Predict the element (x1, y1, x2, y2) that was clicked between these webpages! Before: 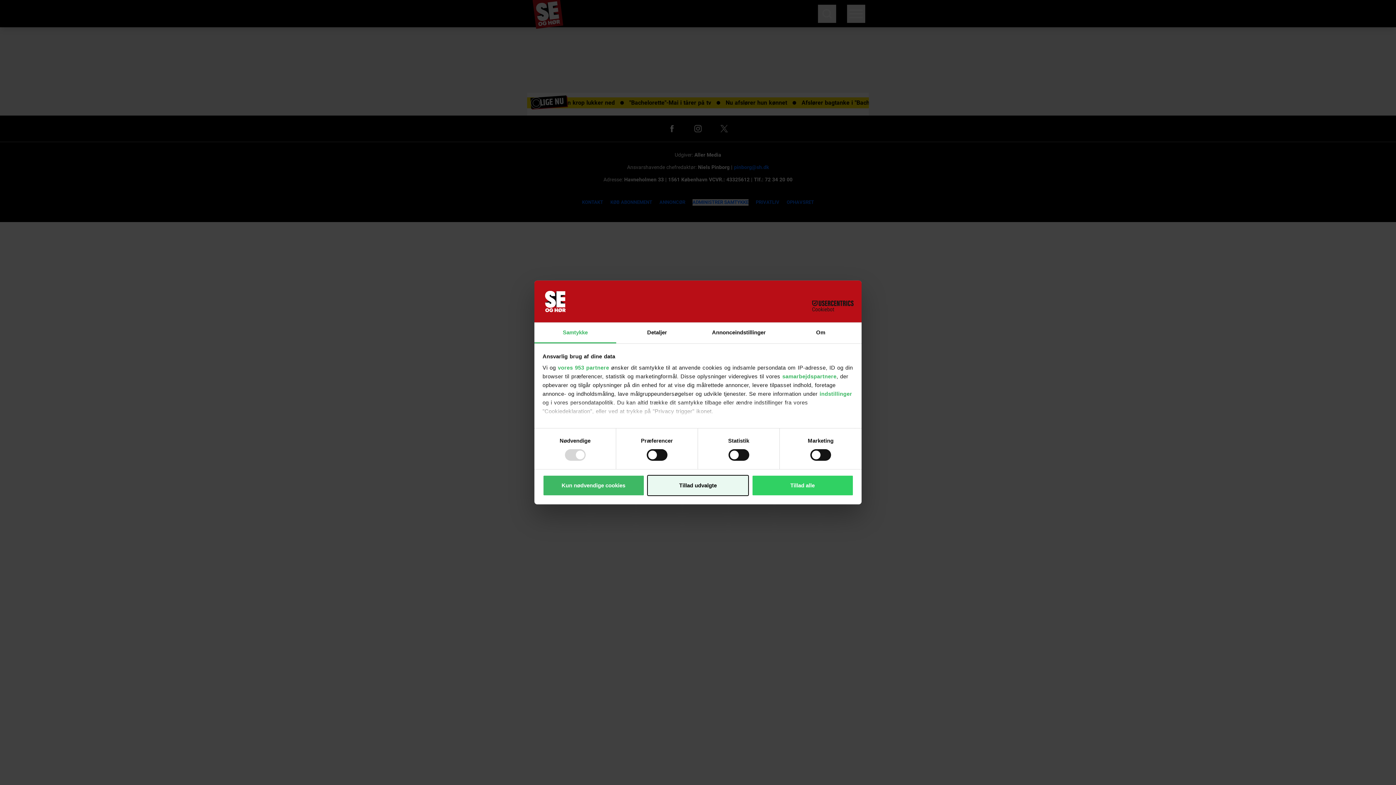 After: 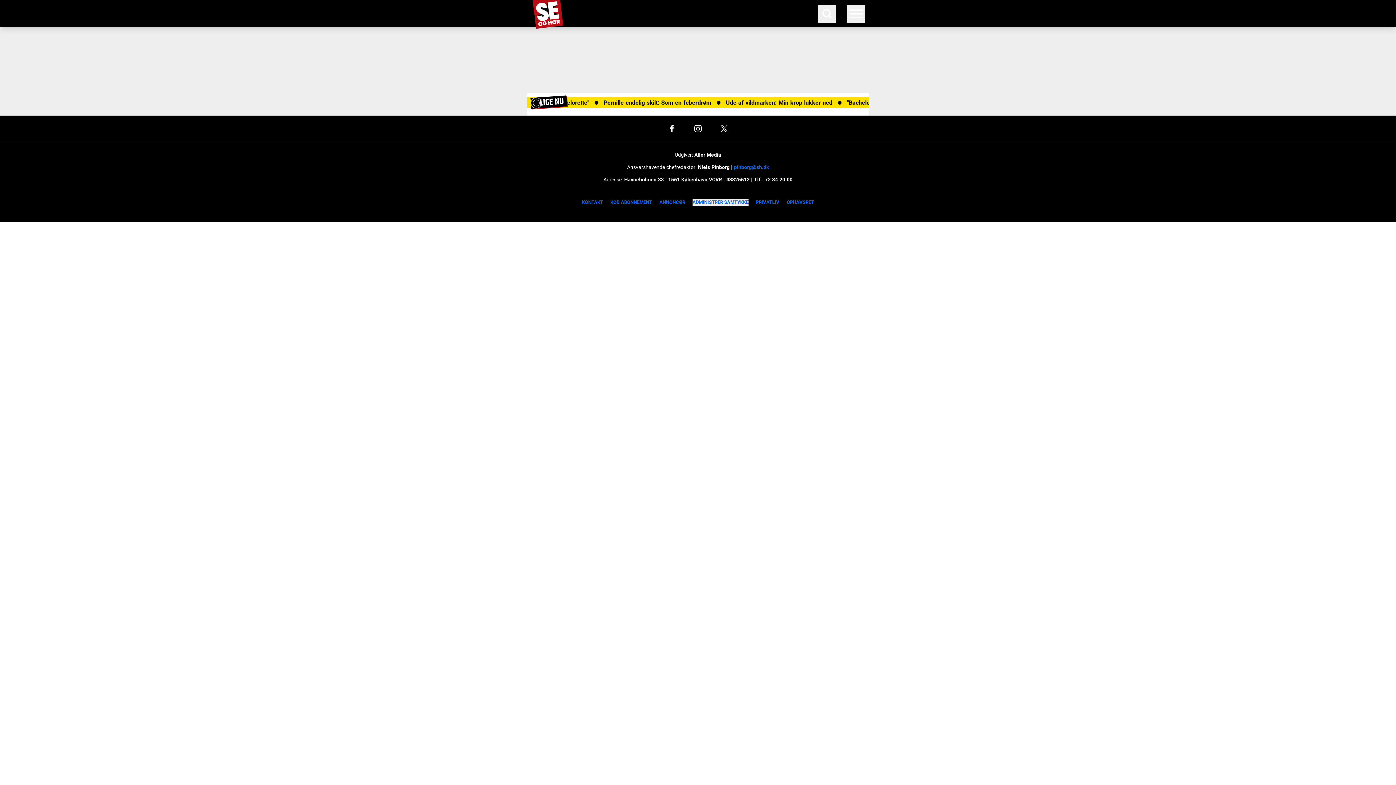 Action: bbox: (647, 475, 749, 496) label: Tillad udvalgte